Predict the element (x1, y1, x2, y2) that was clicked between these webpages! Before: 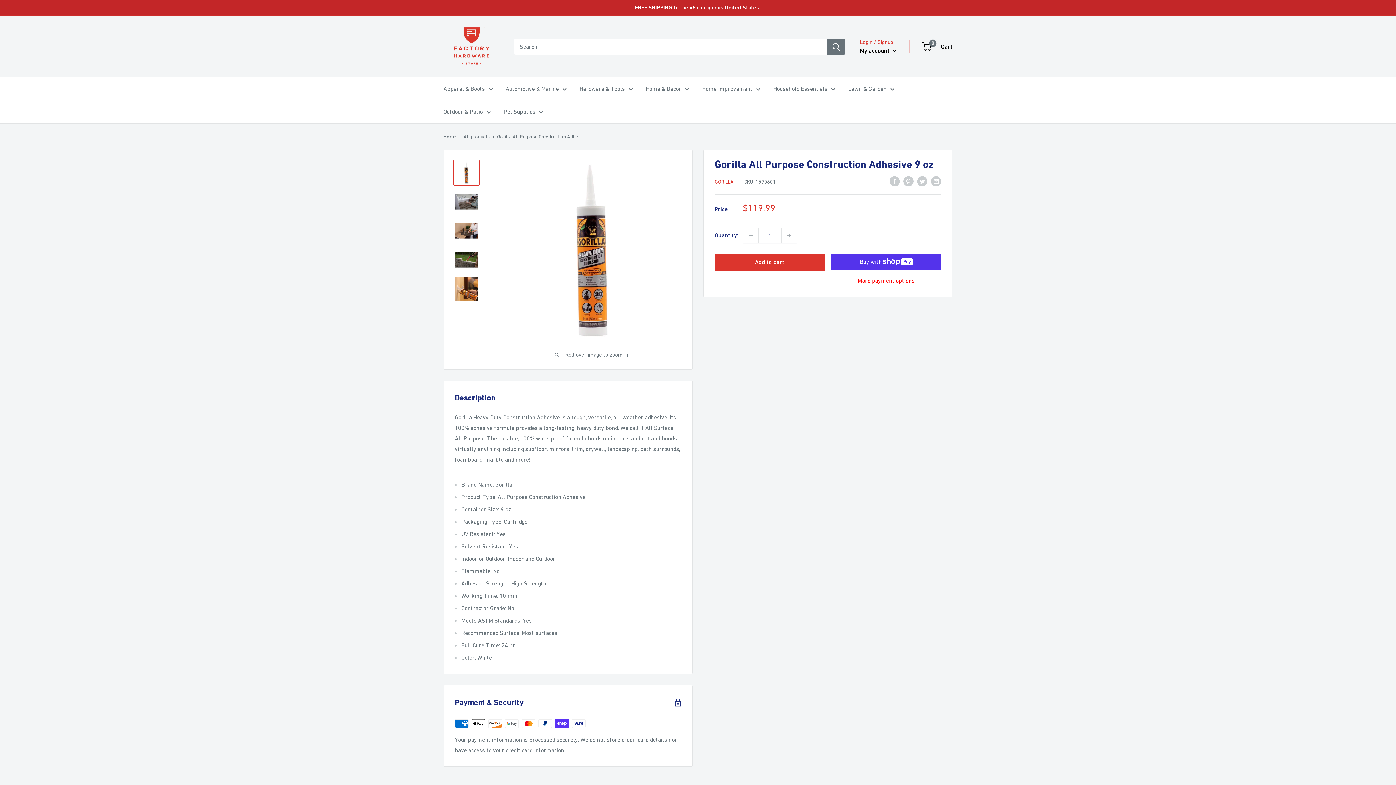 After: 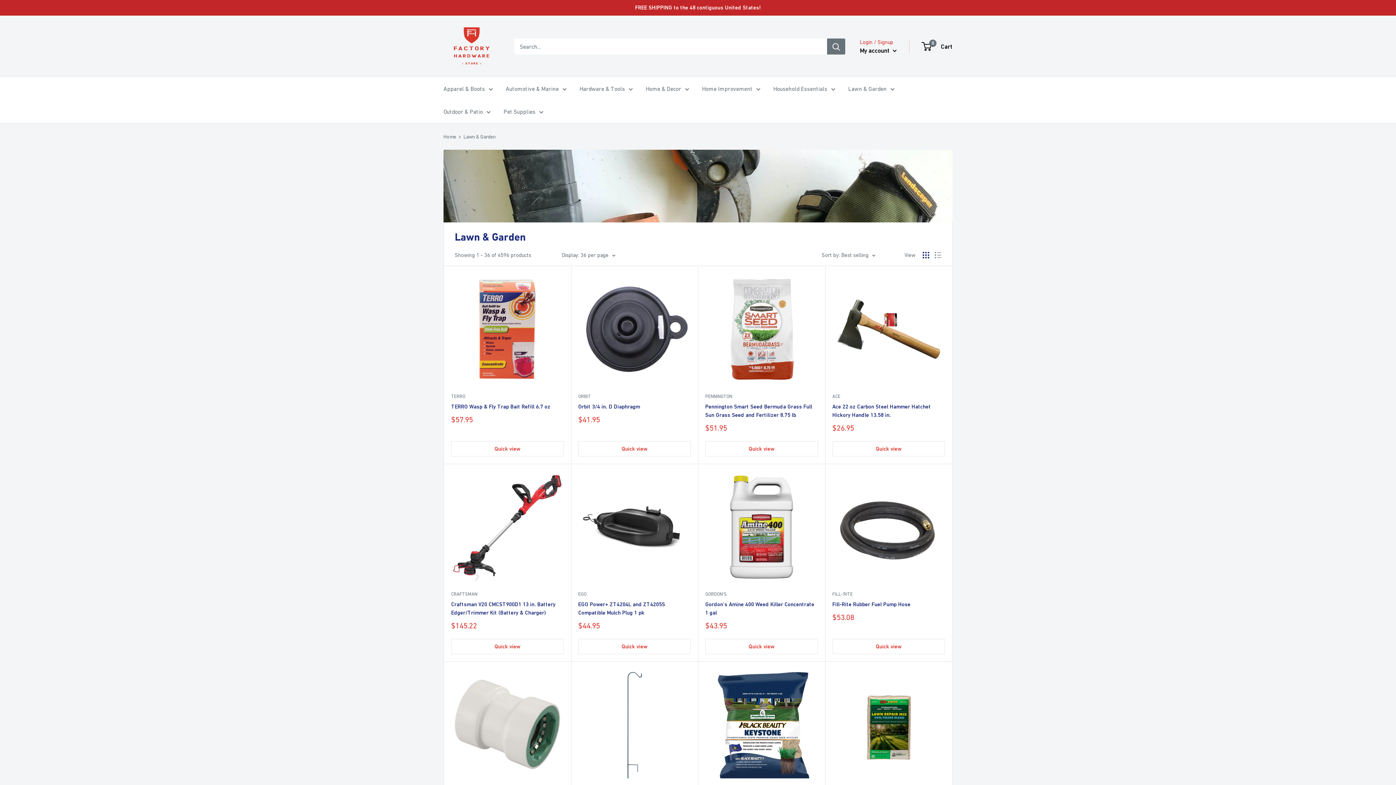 Action: bbox: (848, 83, 894, 94) label: Lawn & Garden